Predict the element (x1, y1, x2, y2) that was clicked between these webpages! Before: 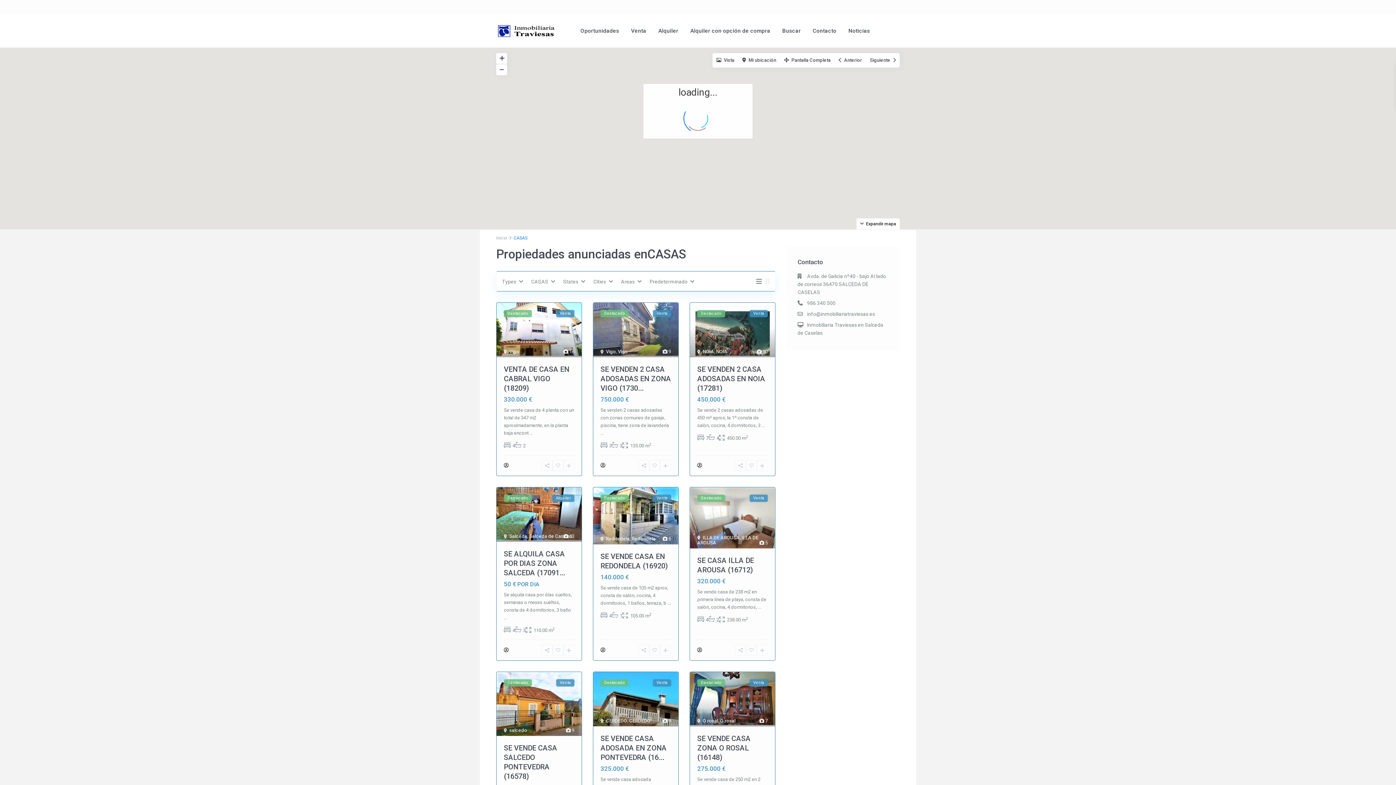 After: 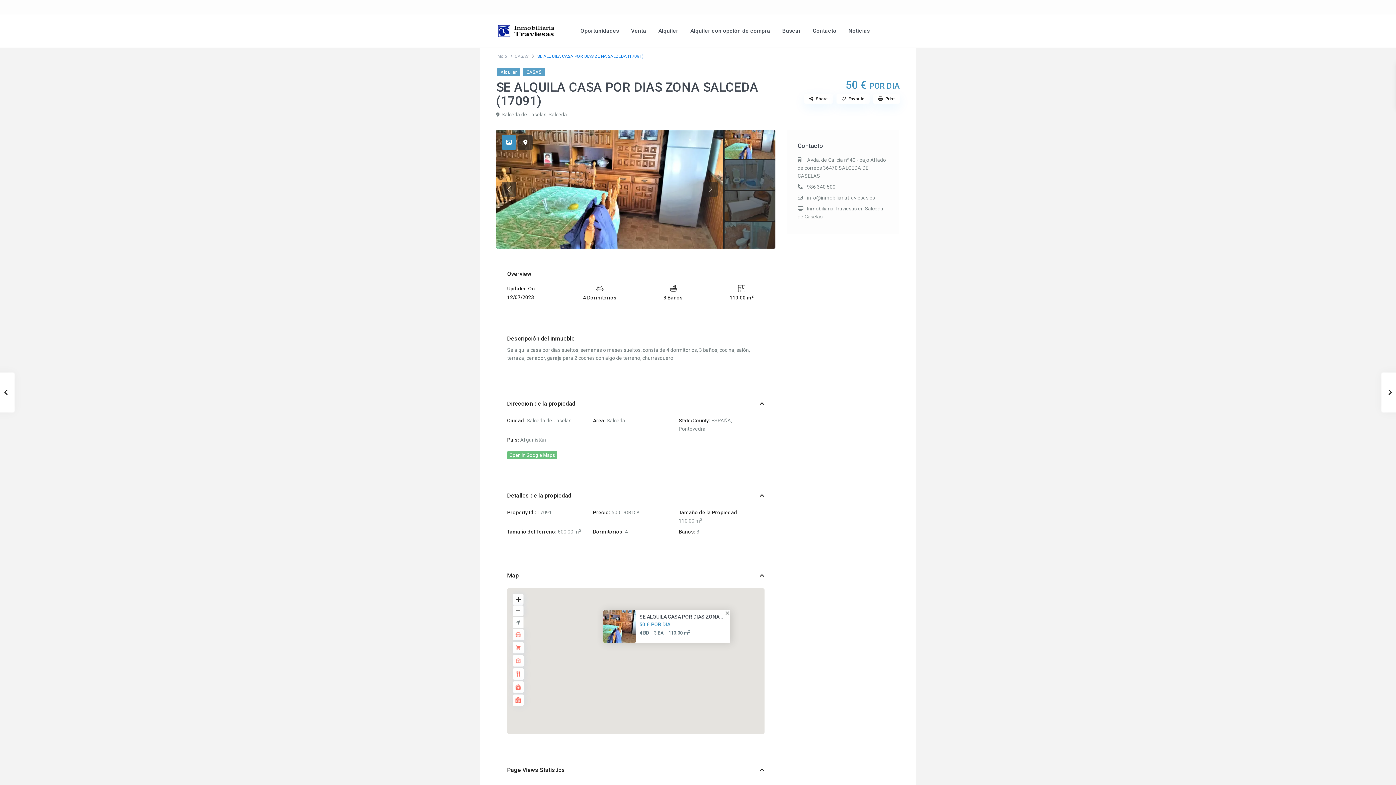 Action: bbox: (504, 615, 507, 620) label: ...